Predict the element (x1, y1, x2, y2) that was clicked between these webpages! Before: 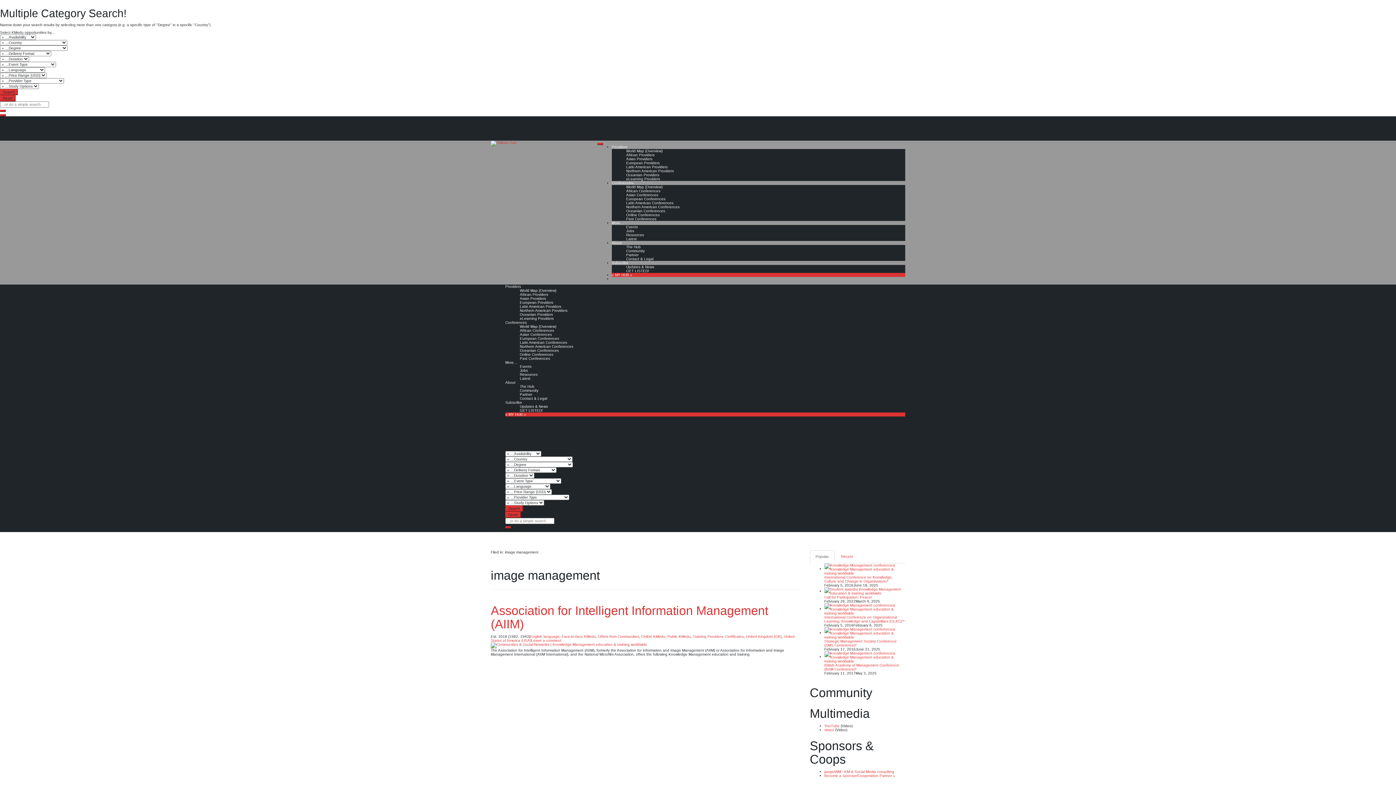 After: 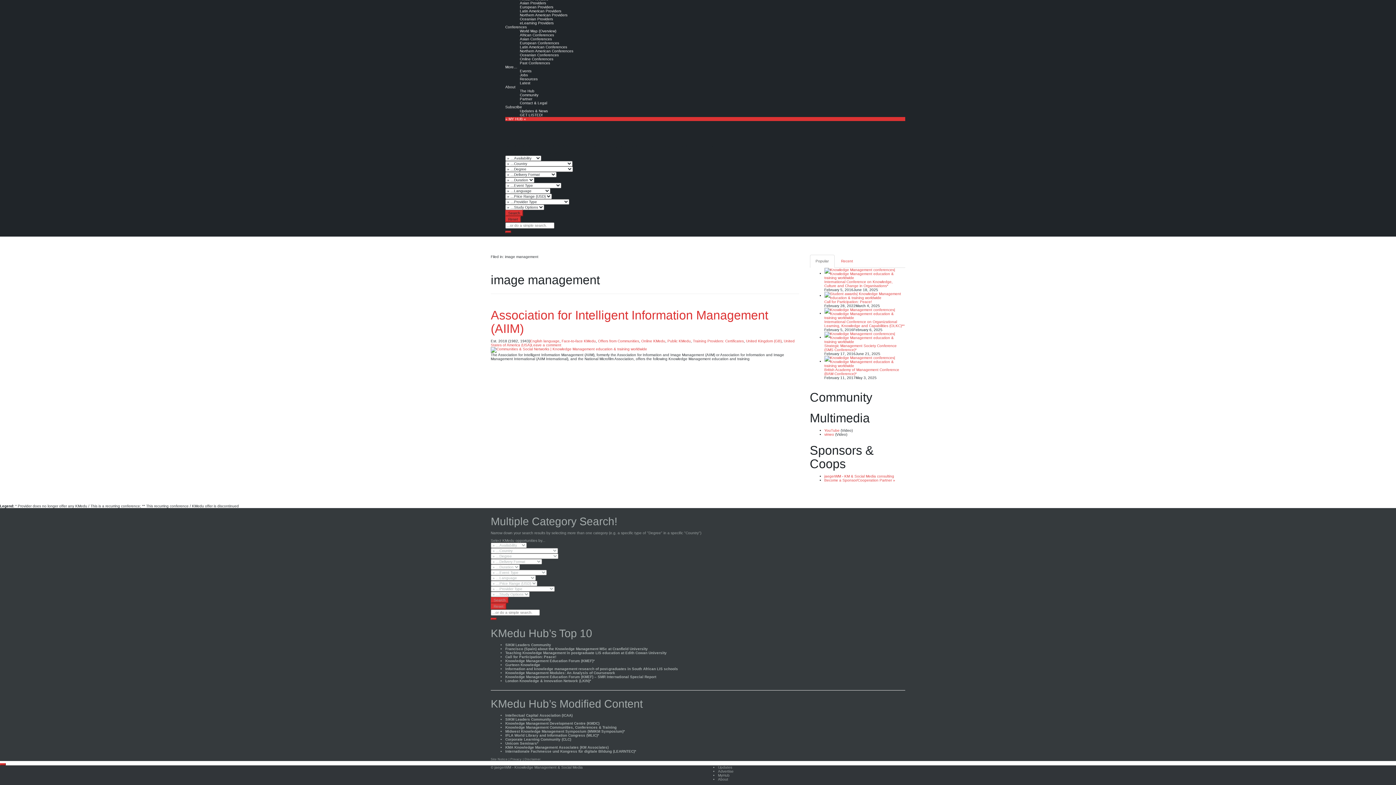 Action: label: Popular bbox: (810, 550, 834, 563)